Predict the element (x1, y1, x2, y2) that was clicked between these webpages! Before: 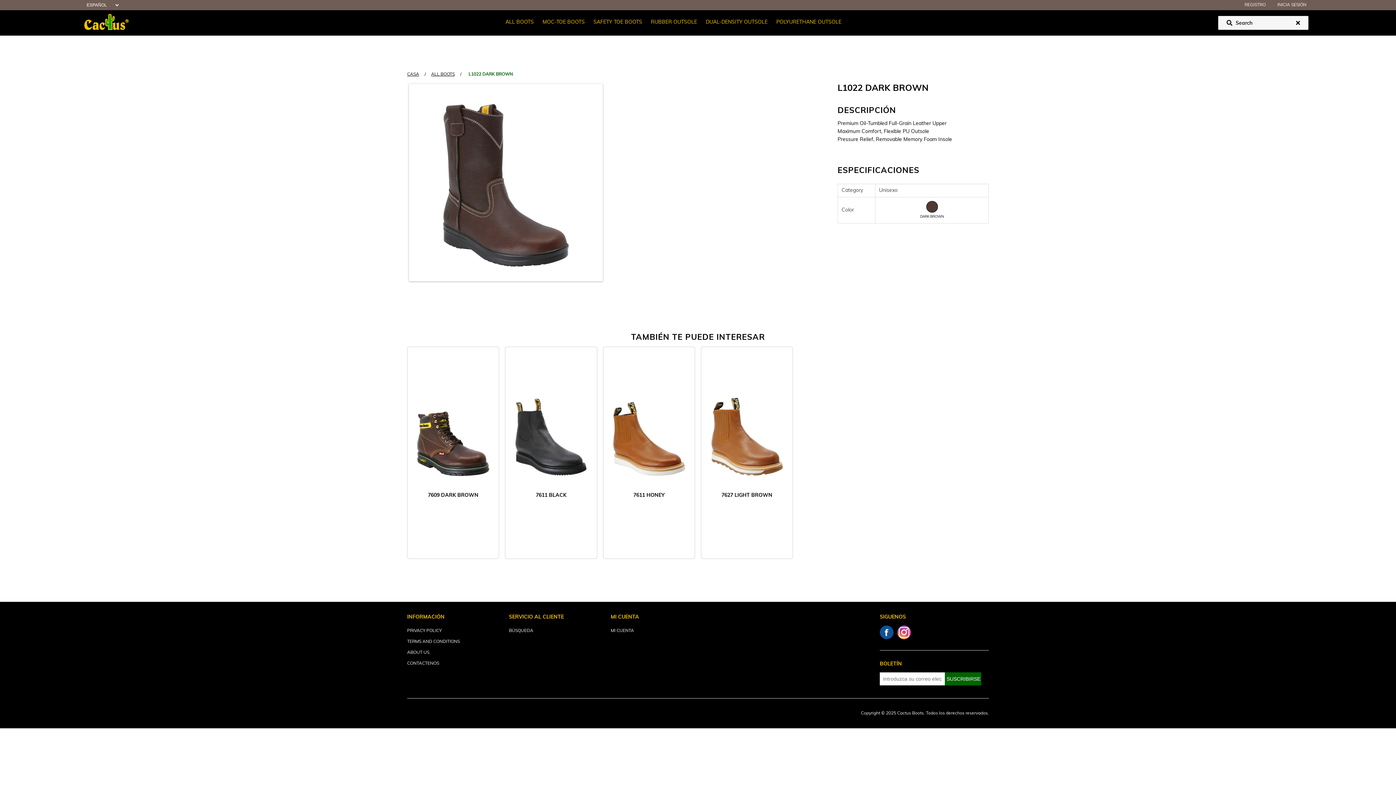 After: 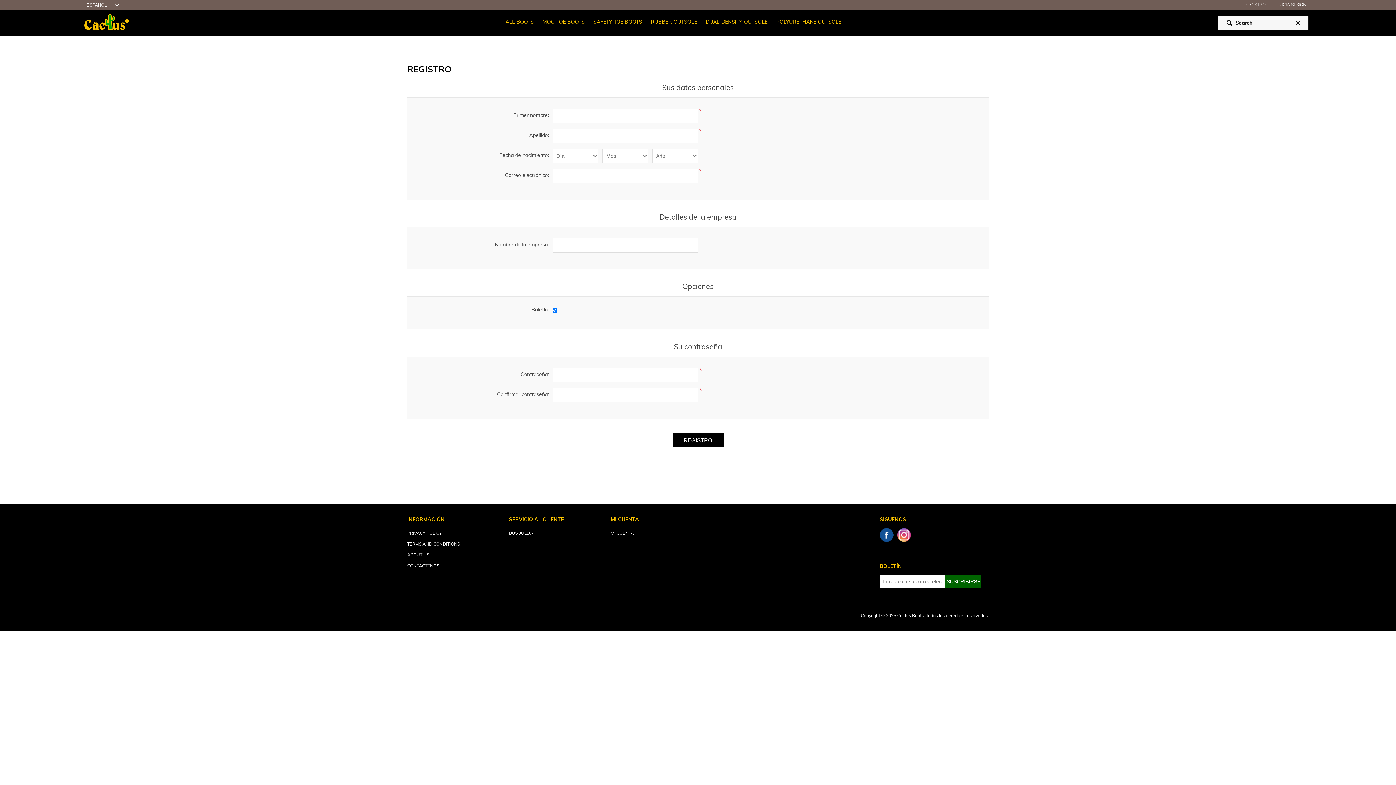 Action: label: REGISTRO bbox: (1244, 0, 1266, 10)